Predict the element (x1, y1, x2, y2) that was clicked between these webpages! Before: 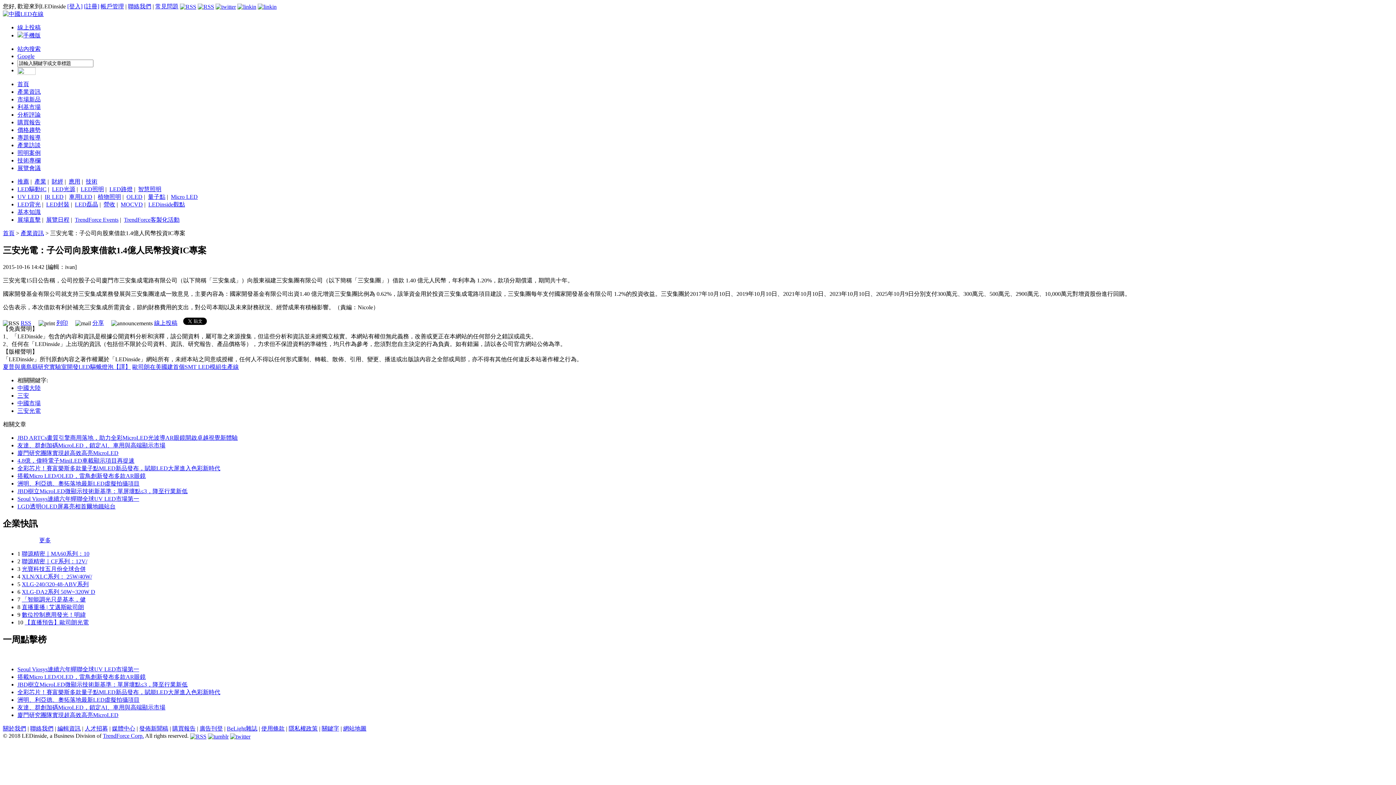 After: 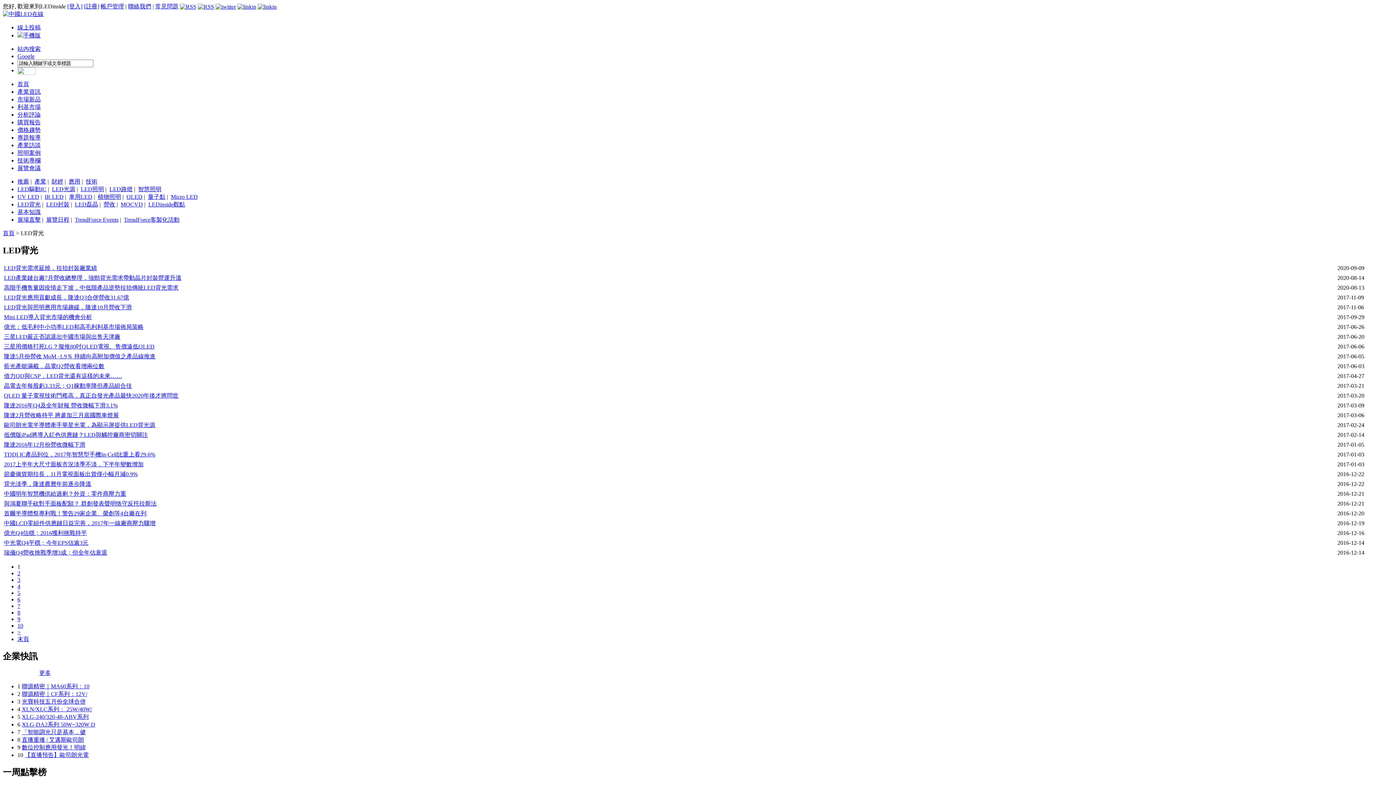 Action: label: LED背光 bbox: (17, 201, 40, 207)